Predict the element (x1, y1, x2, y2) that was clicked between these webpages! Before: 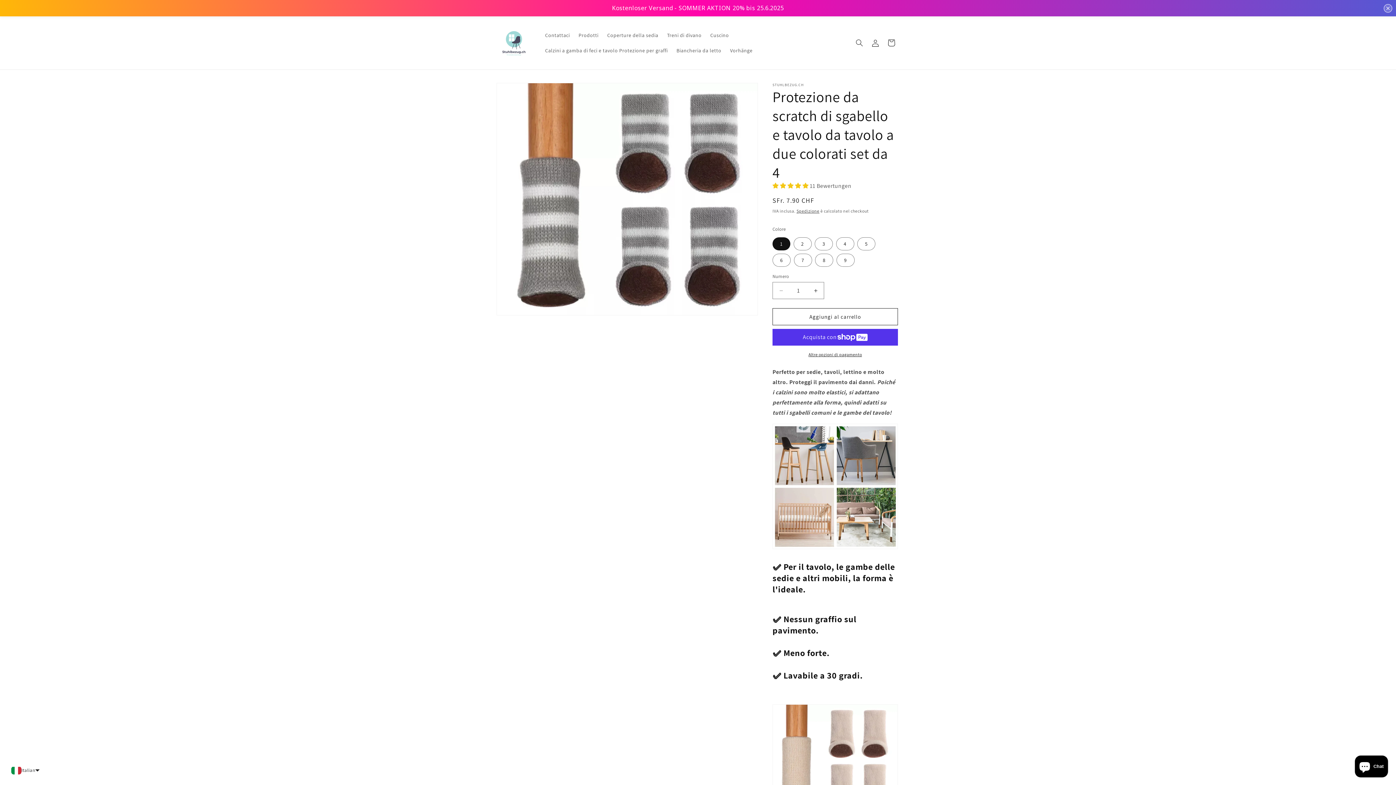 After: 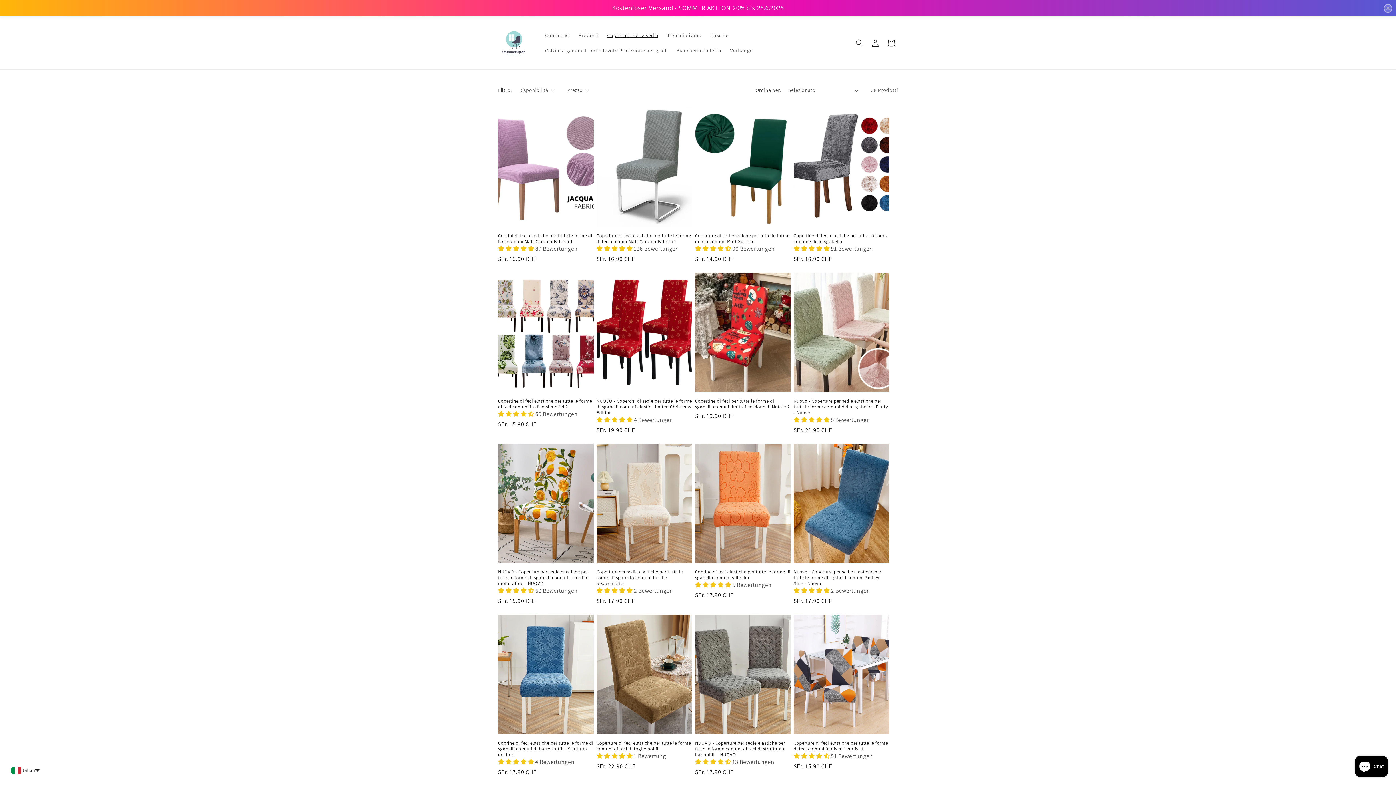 Action: bbox: (603, 12, 662, 27) label: Coperture della sedia